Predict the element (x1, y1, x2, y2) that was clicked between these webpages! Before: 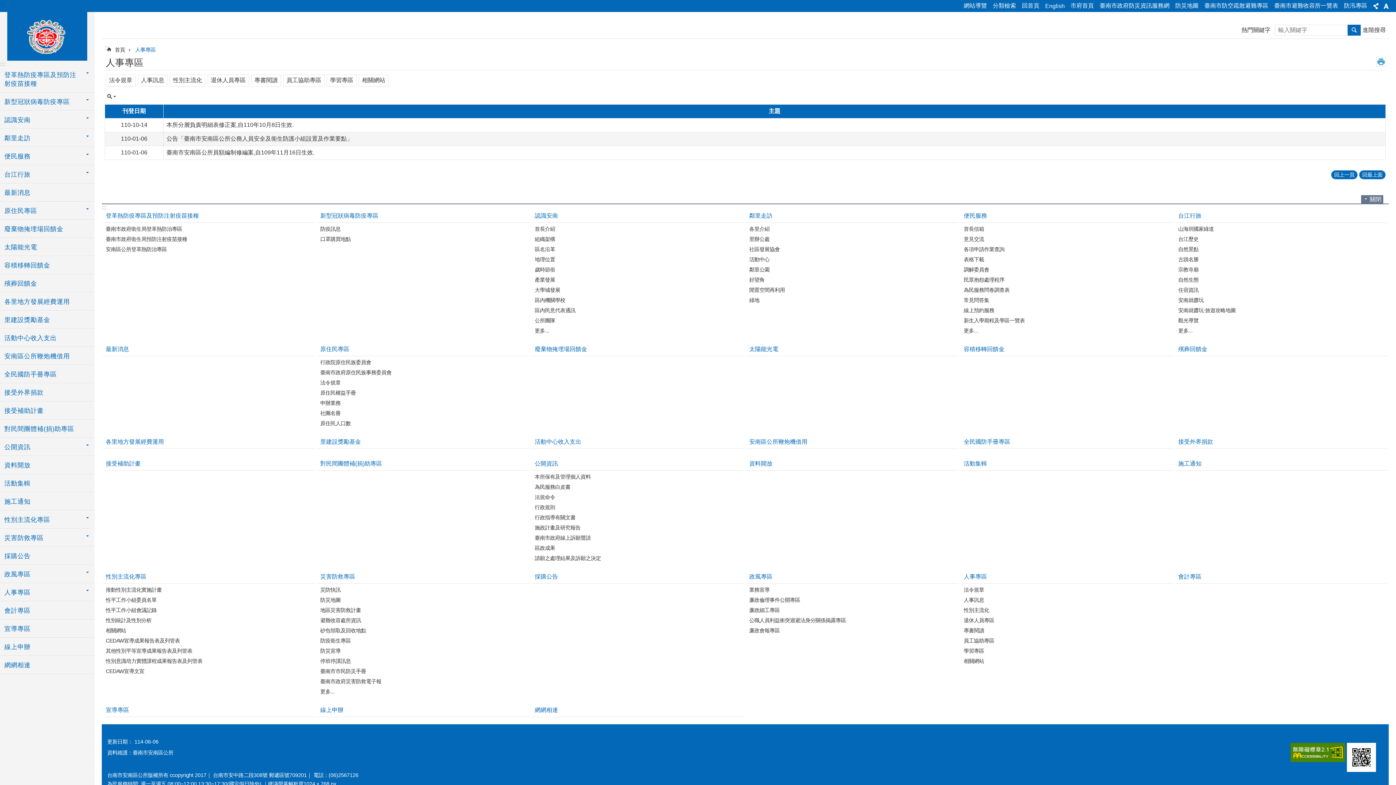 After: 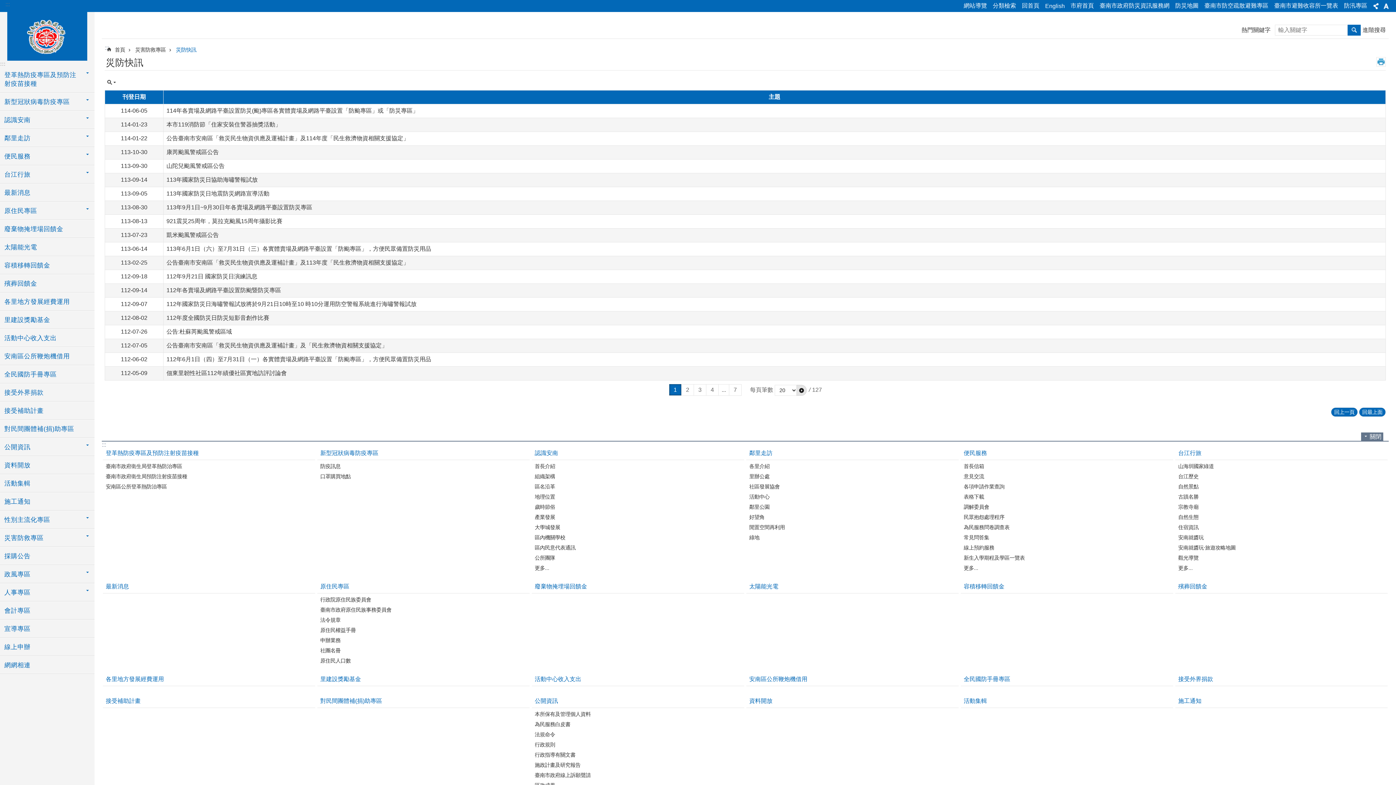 Action: label: 災防快訊 bbox: (319, 585, 528, 594)